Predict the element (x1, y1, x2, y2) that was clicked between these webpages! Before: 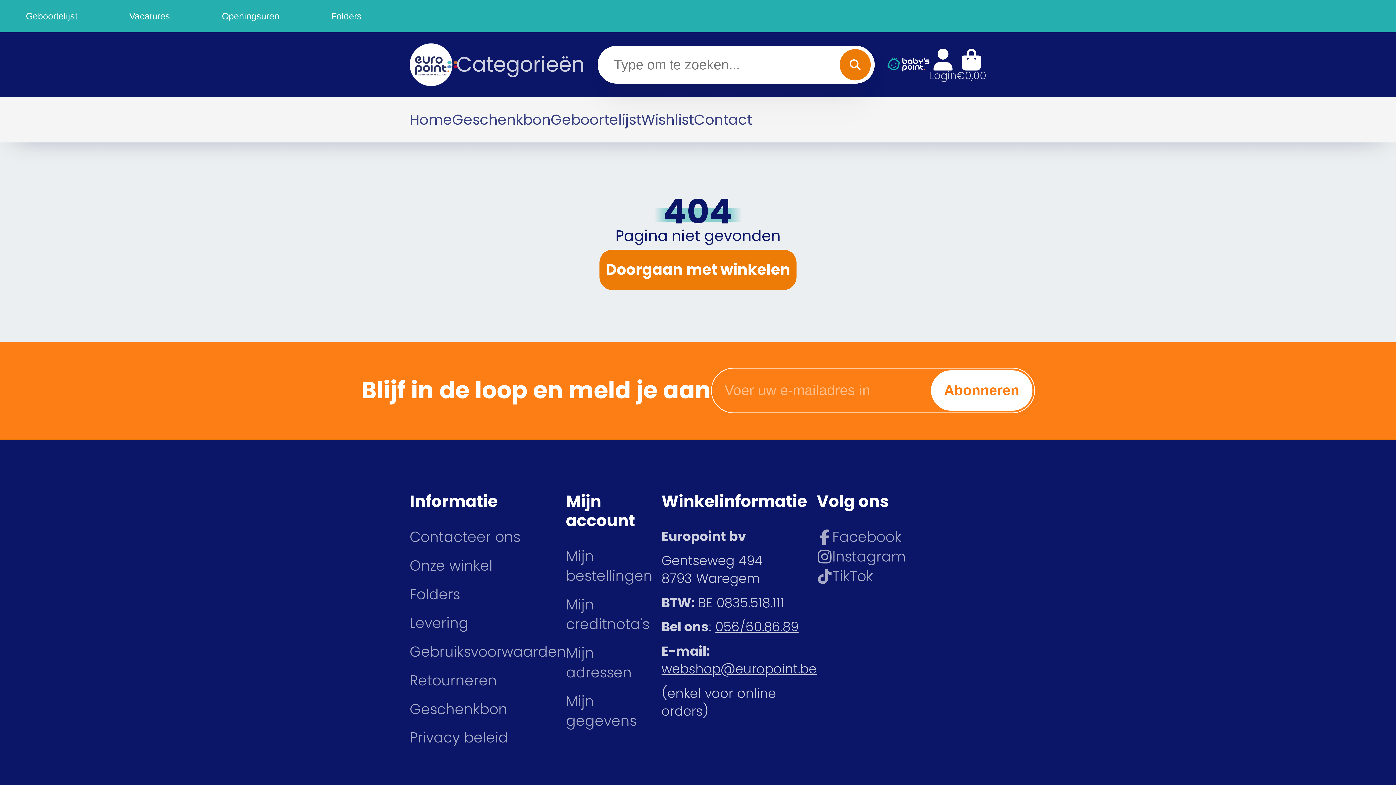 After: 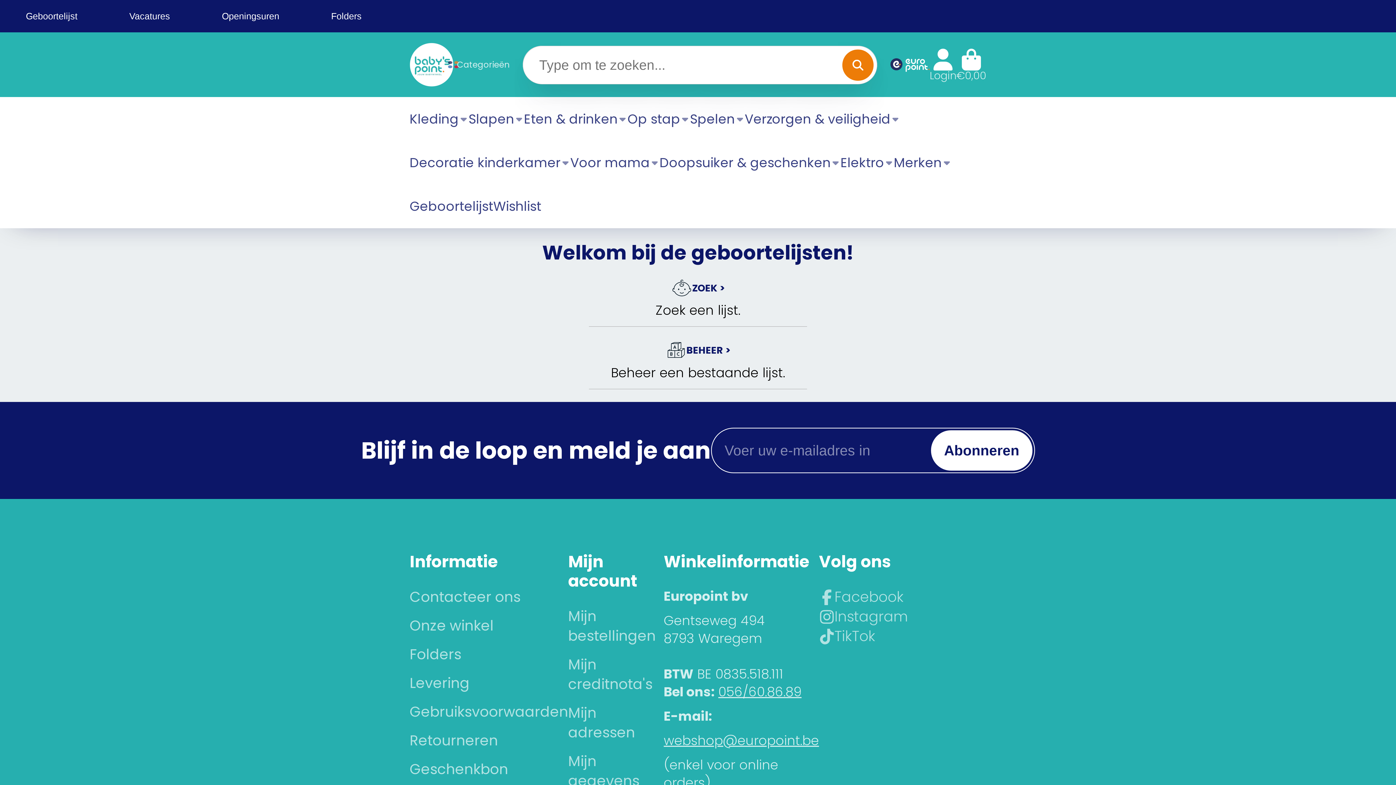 Action: label: Geboortelijst bbox: (550, 97, 641, 142)